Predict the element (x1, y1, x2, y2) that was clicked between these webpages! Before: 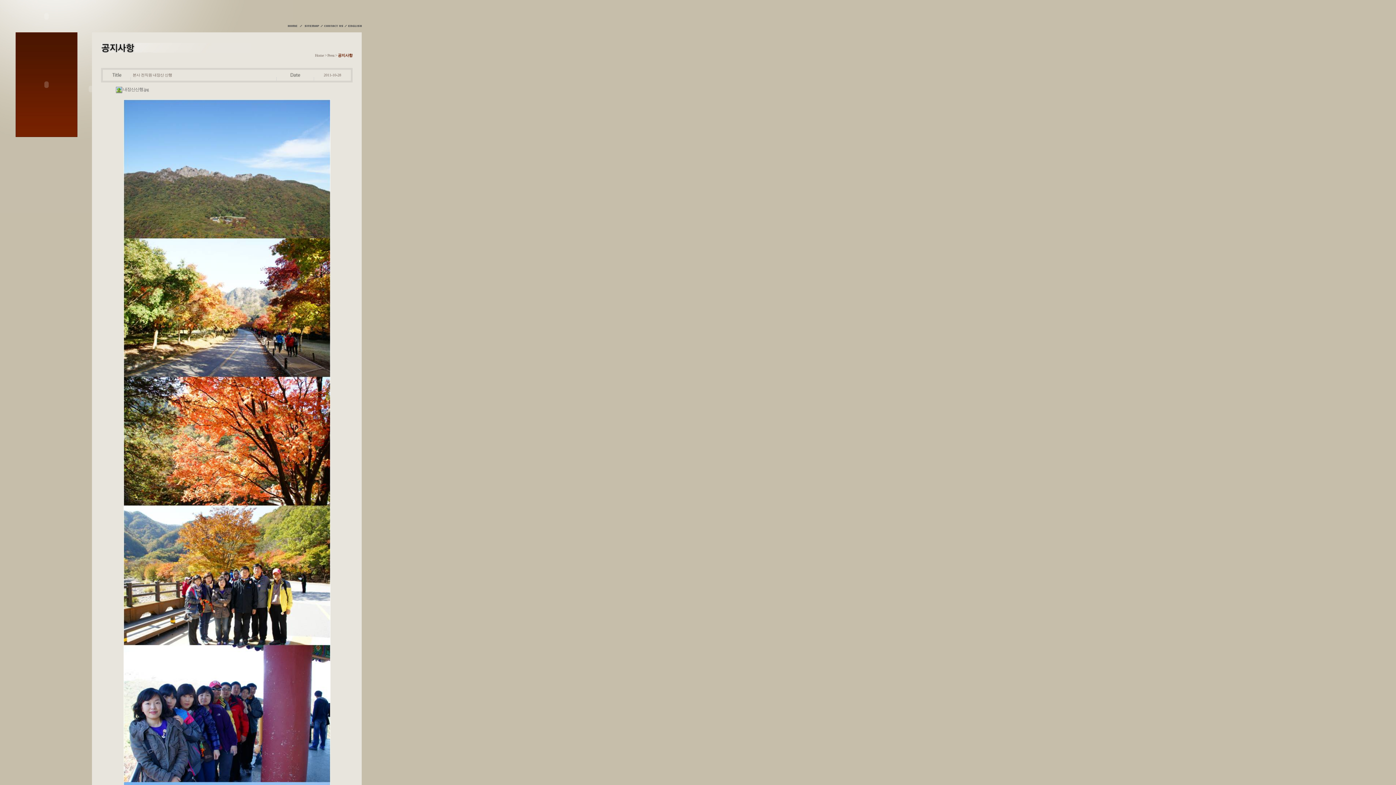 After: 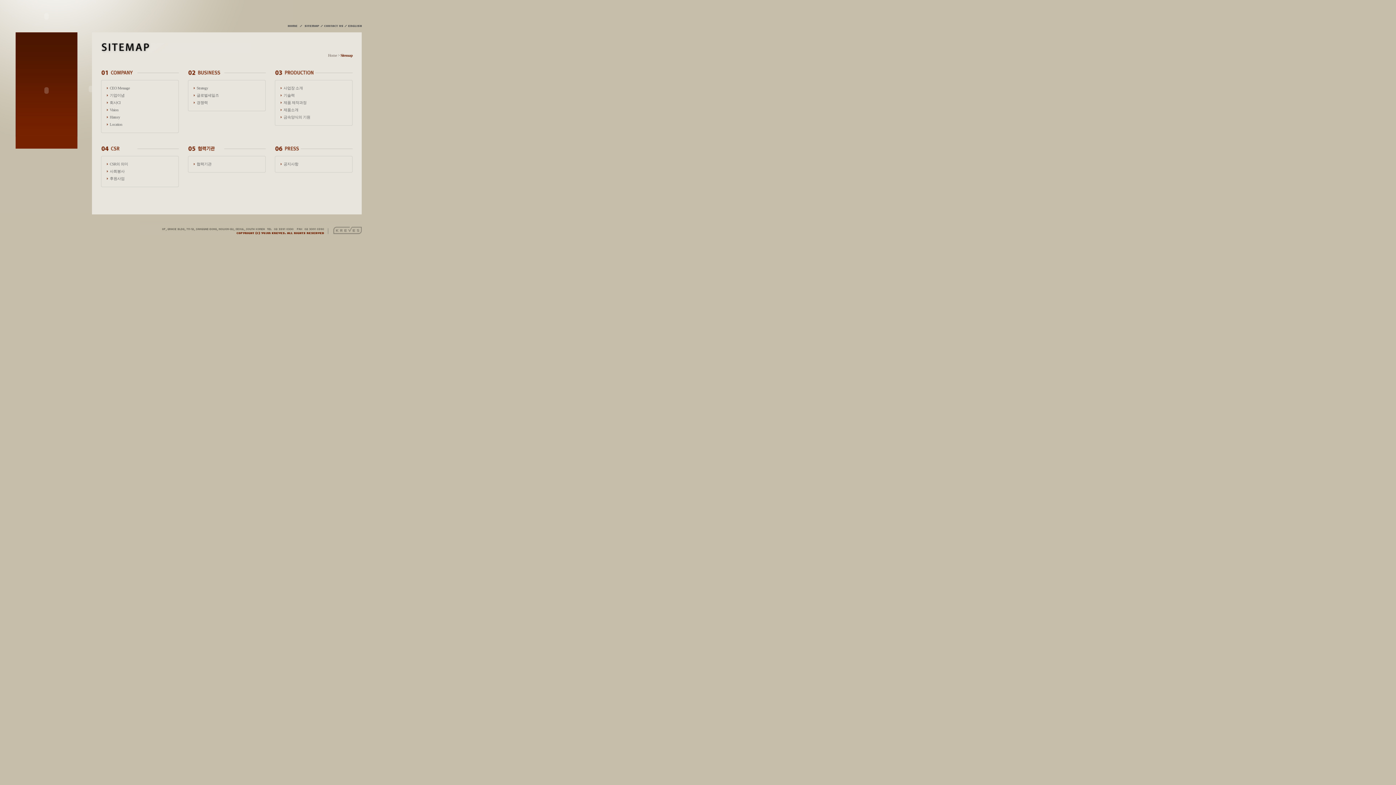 Action: bbox: (302, 23, 322, 28)